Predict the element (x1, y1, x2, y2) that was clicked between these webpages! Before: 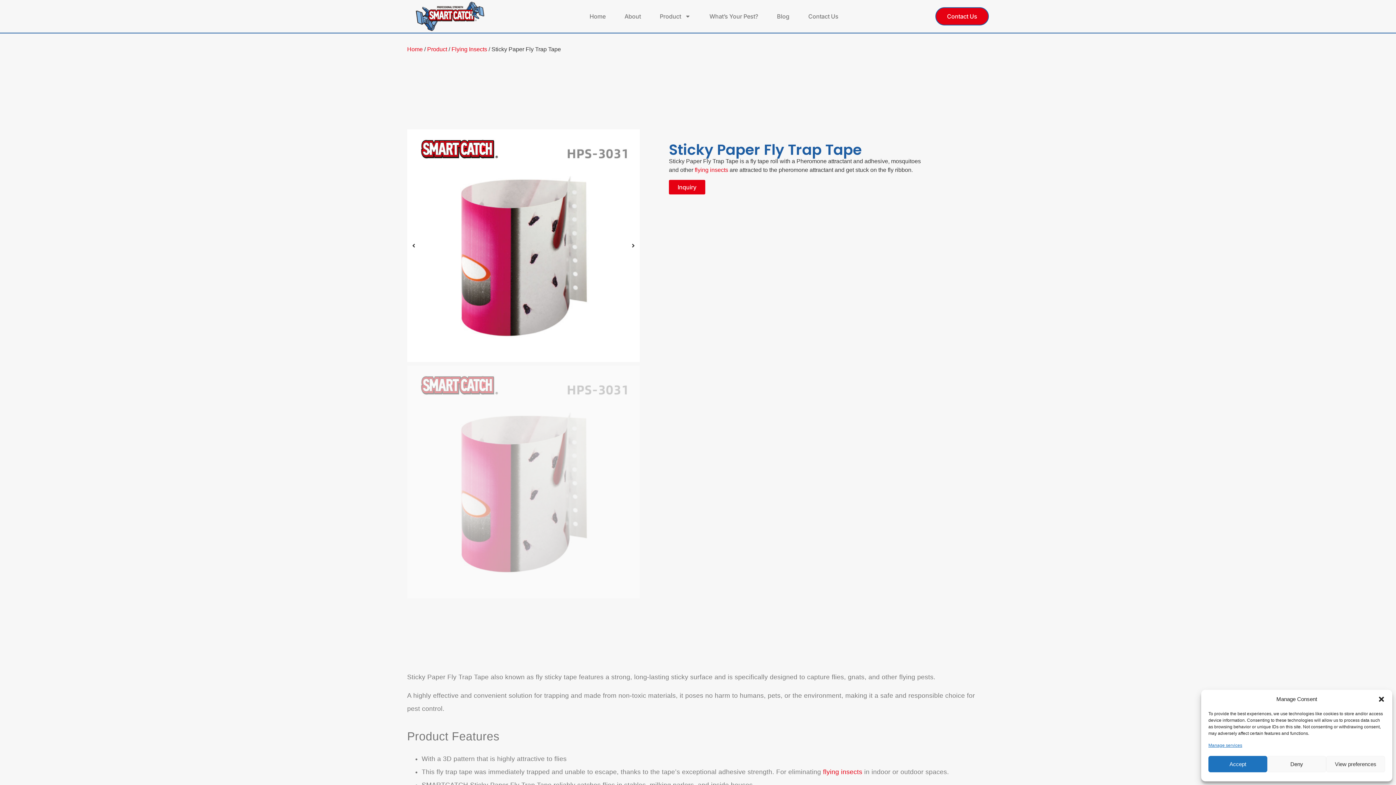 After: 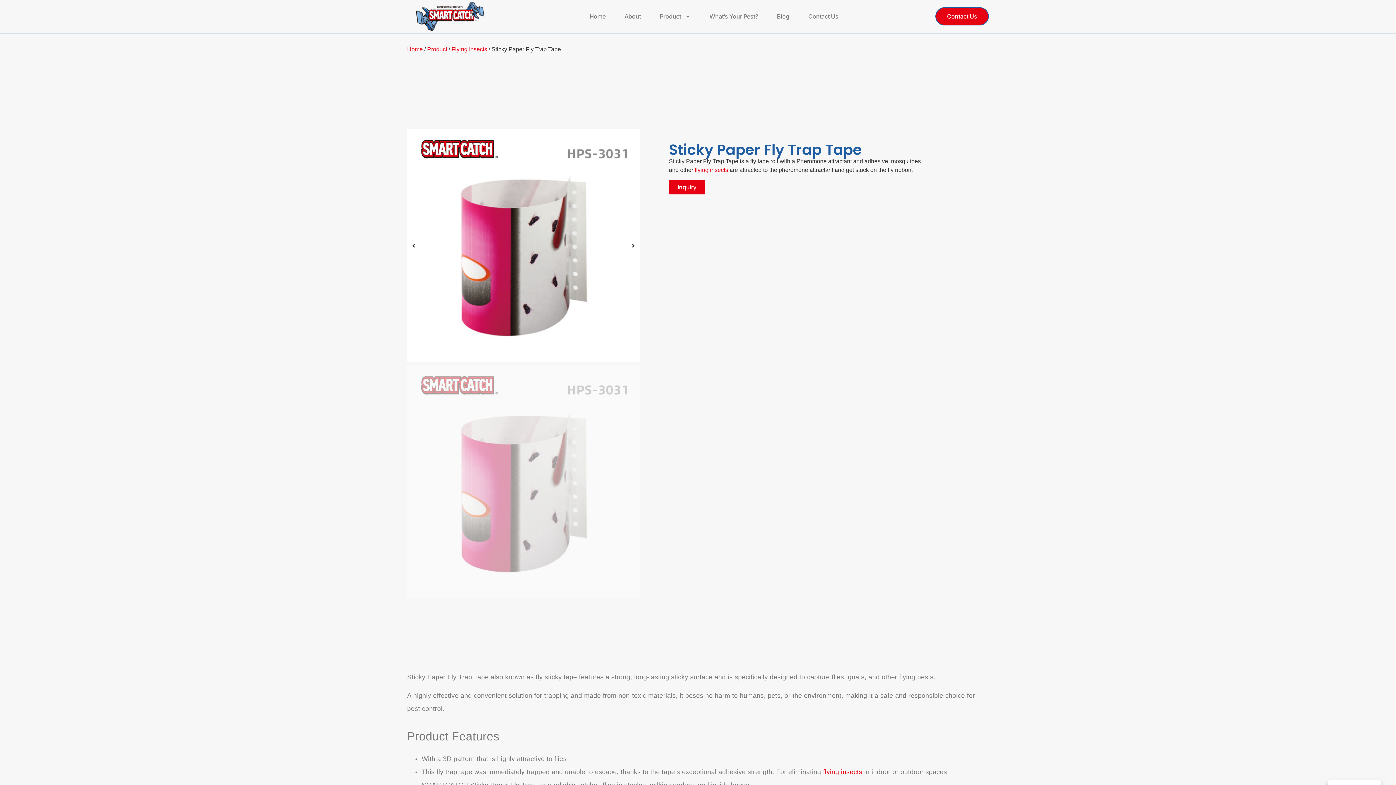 Action: bbox: (1208, 756, 1267, 772) label: Accept